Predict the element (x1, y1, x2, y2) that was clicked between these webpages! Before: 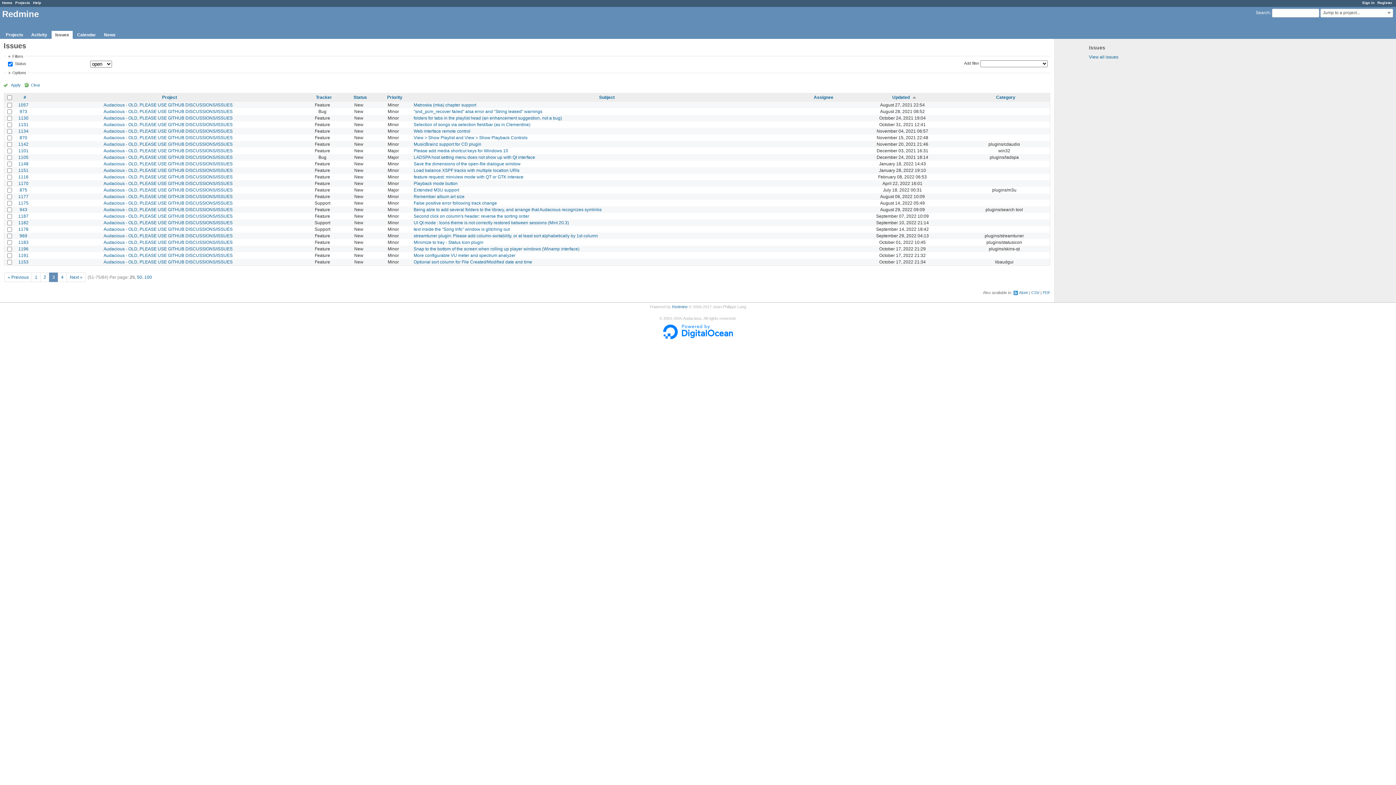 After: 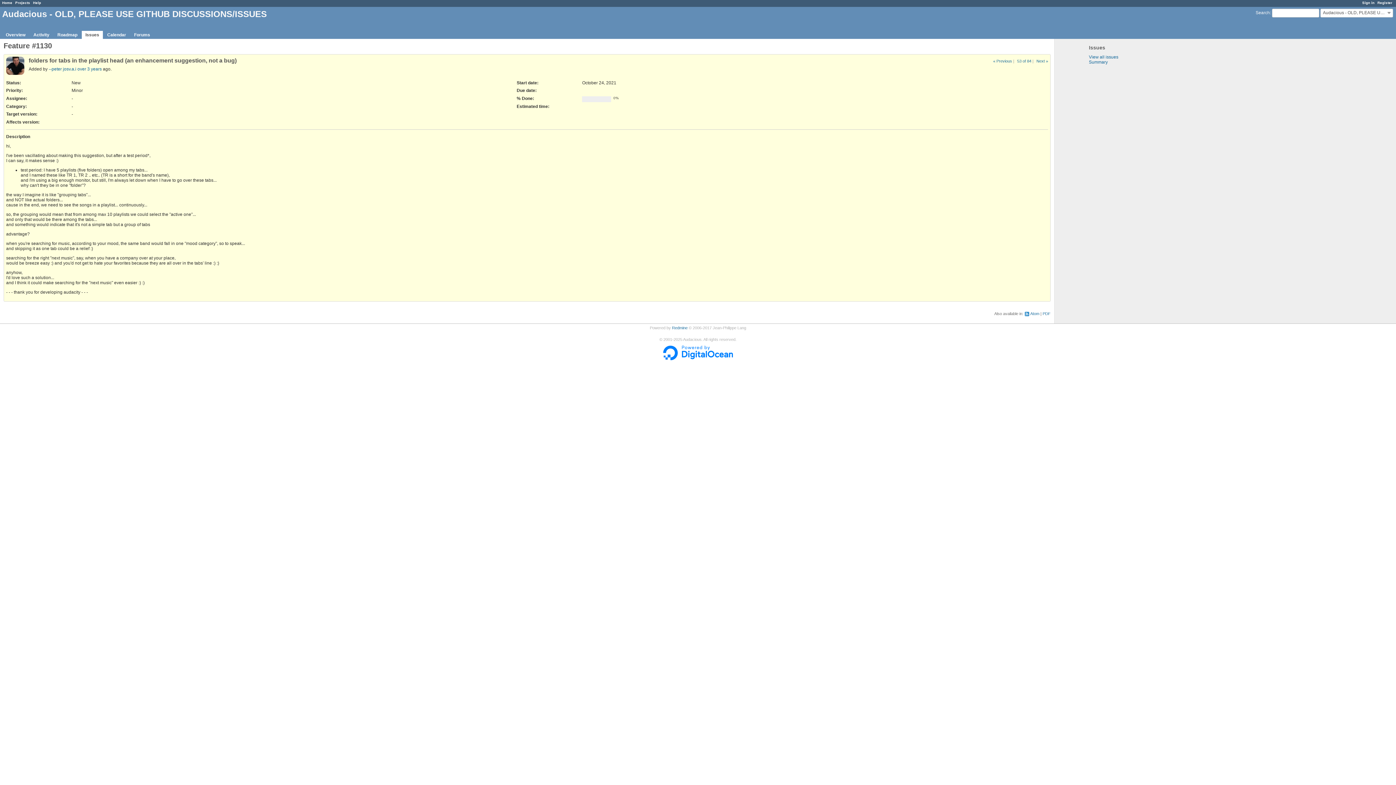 Action: bbox: (18, 115, 28, 120) label: 1130